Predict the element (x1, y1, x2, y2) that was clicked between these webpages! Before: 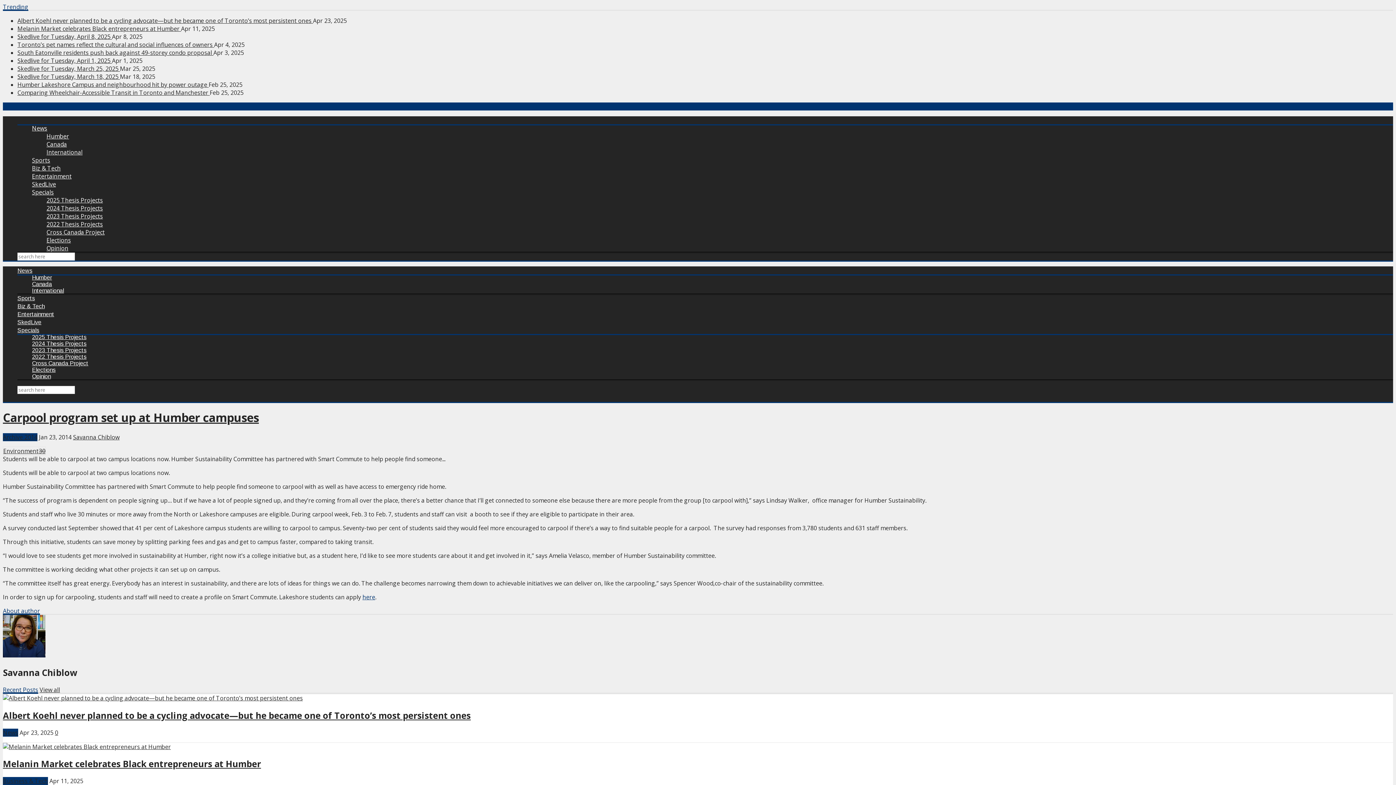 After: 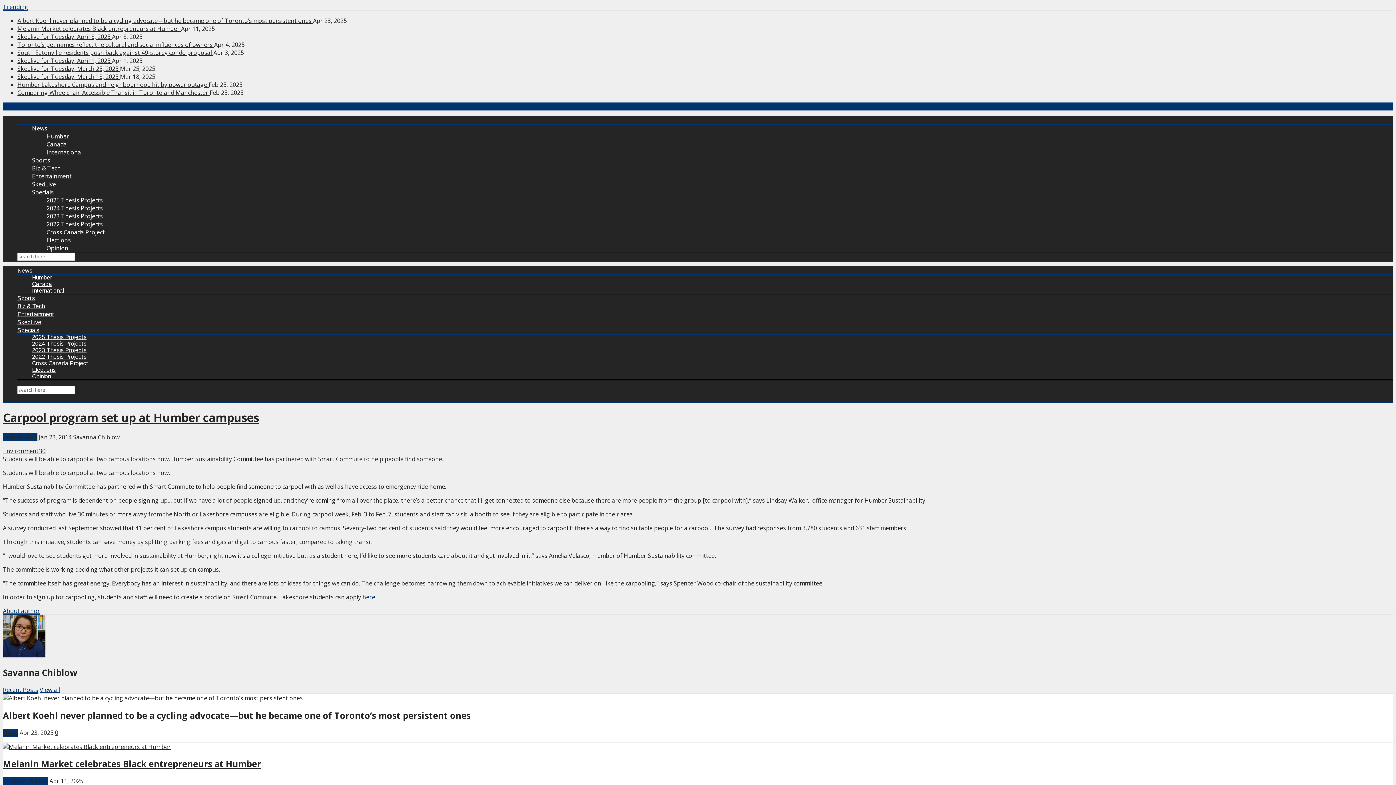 Action: label: View all bbox: (39, 686, 60, 694)